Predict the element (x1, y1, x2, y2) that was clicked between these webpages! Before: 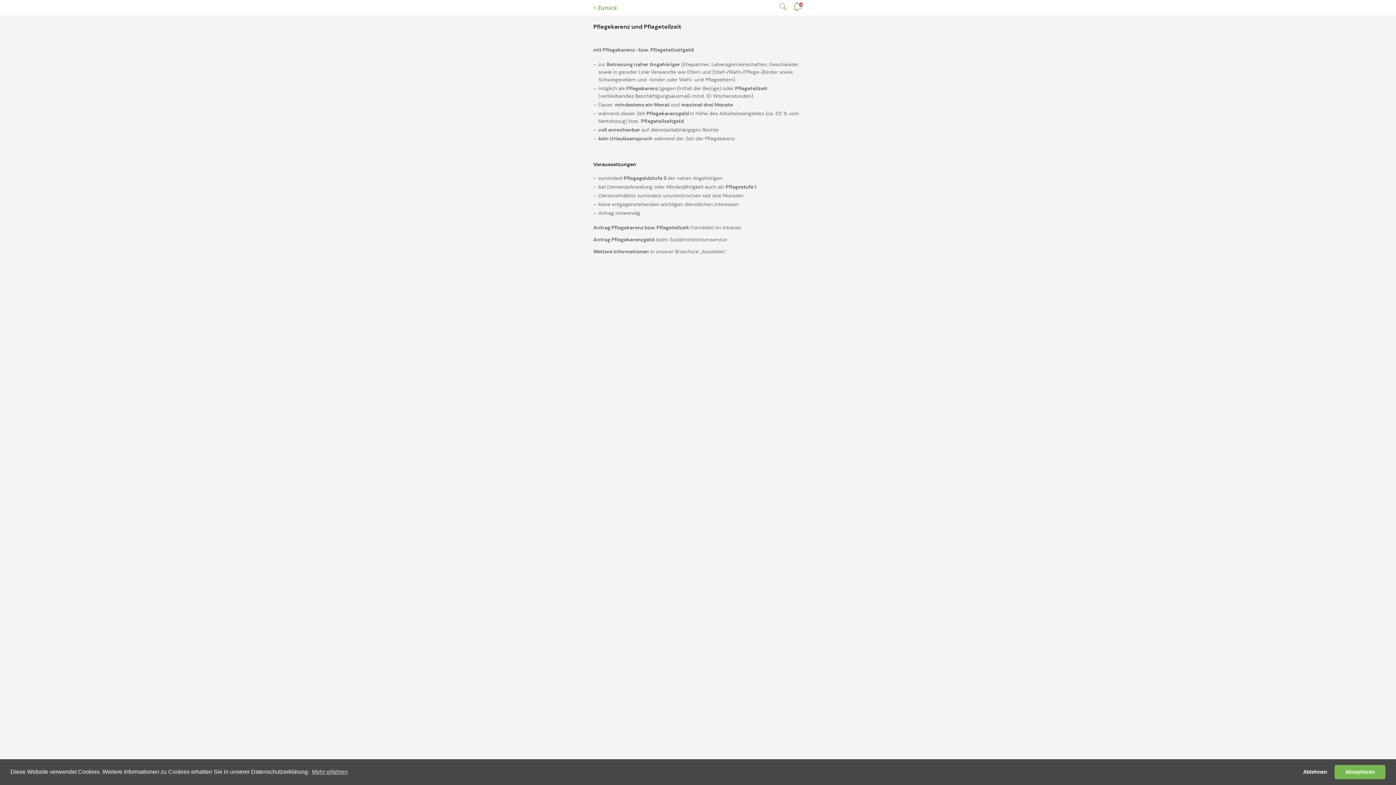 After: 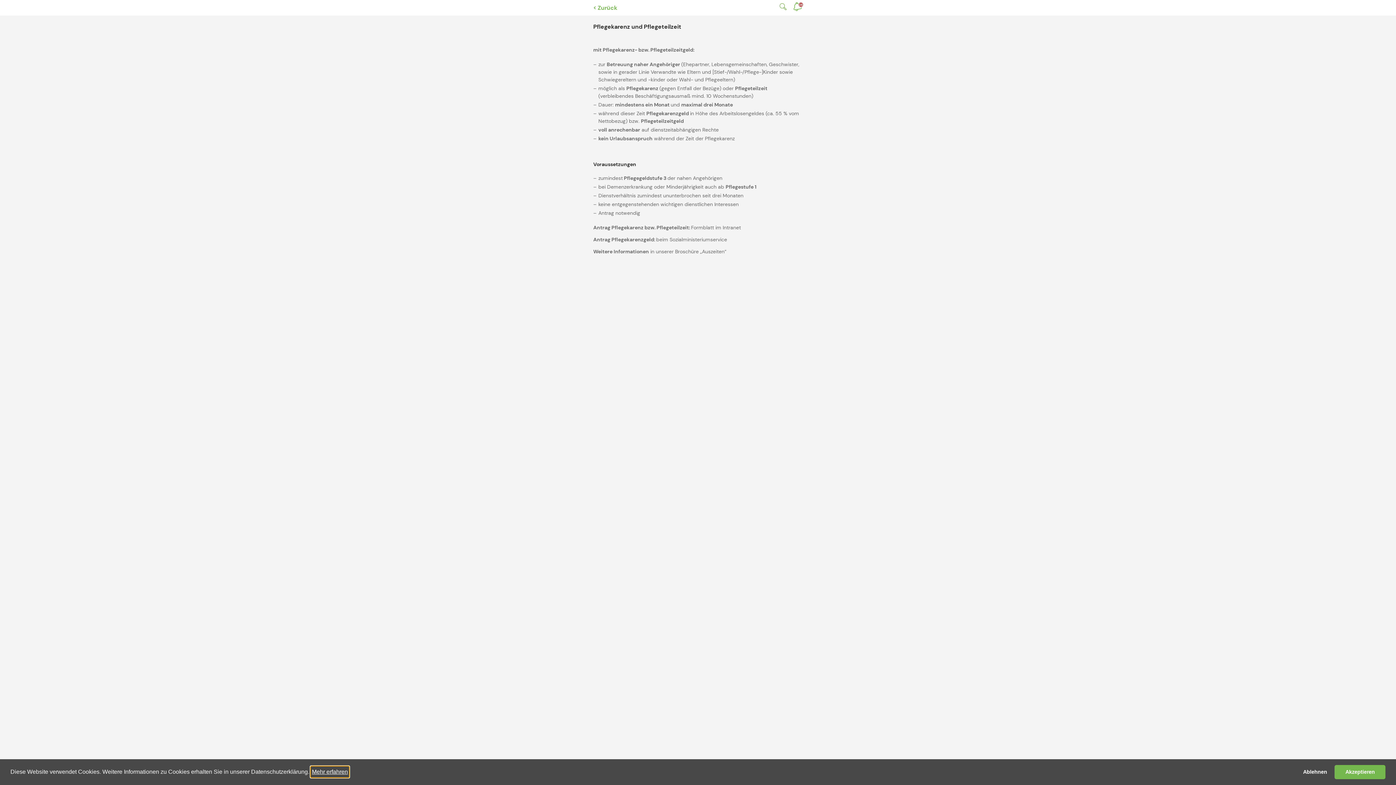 Action: label: learn more about cookies bbox: (310, 766, 349, 777)